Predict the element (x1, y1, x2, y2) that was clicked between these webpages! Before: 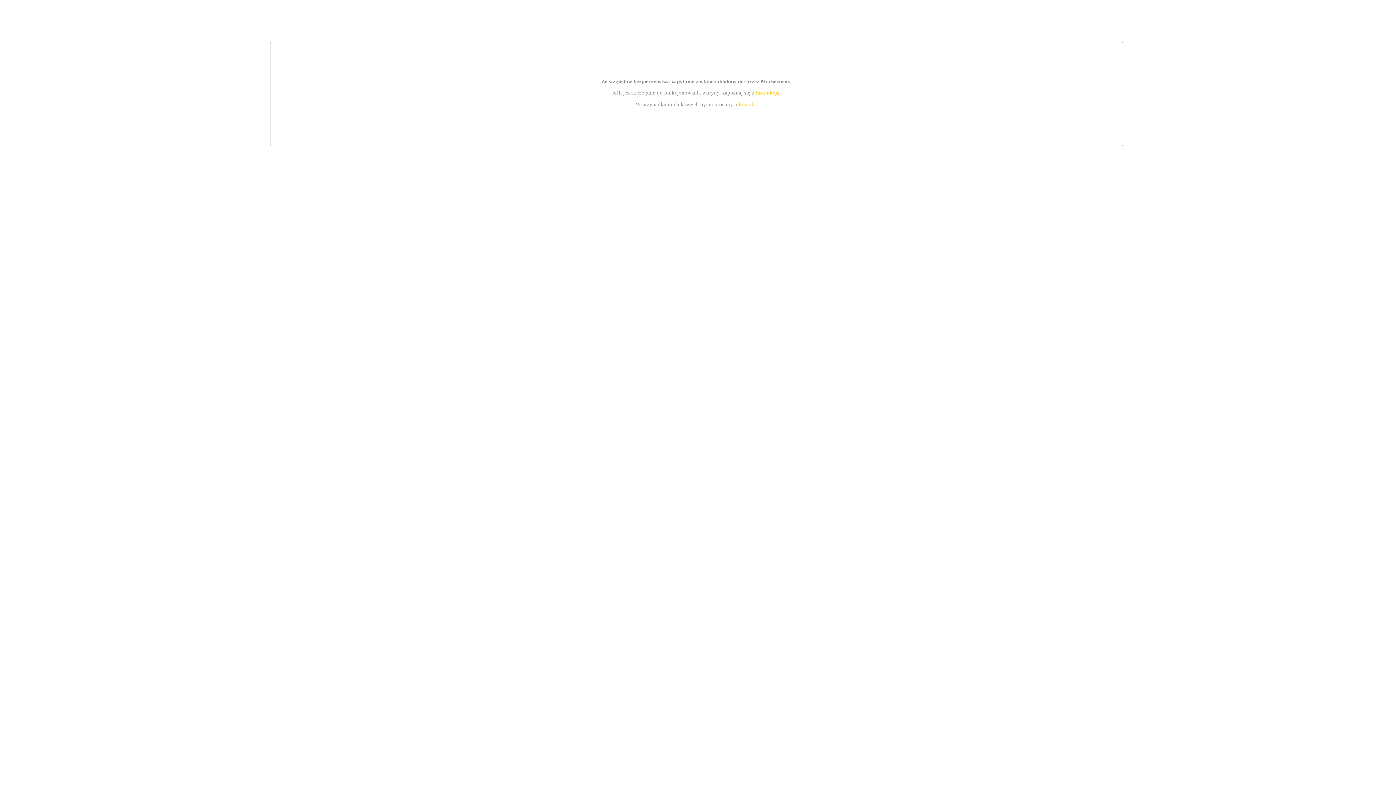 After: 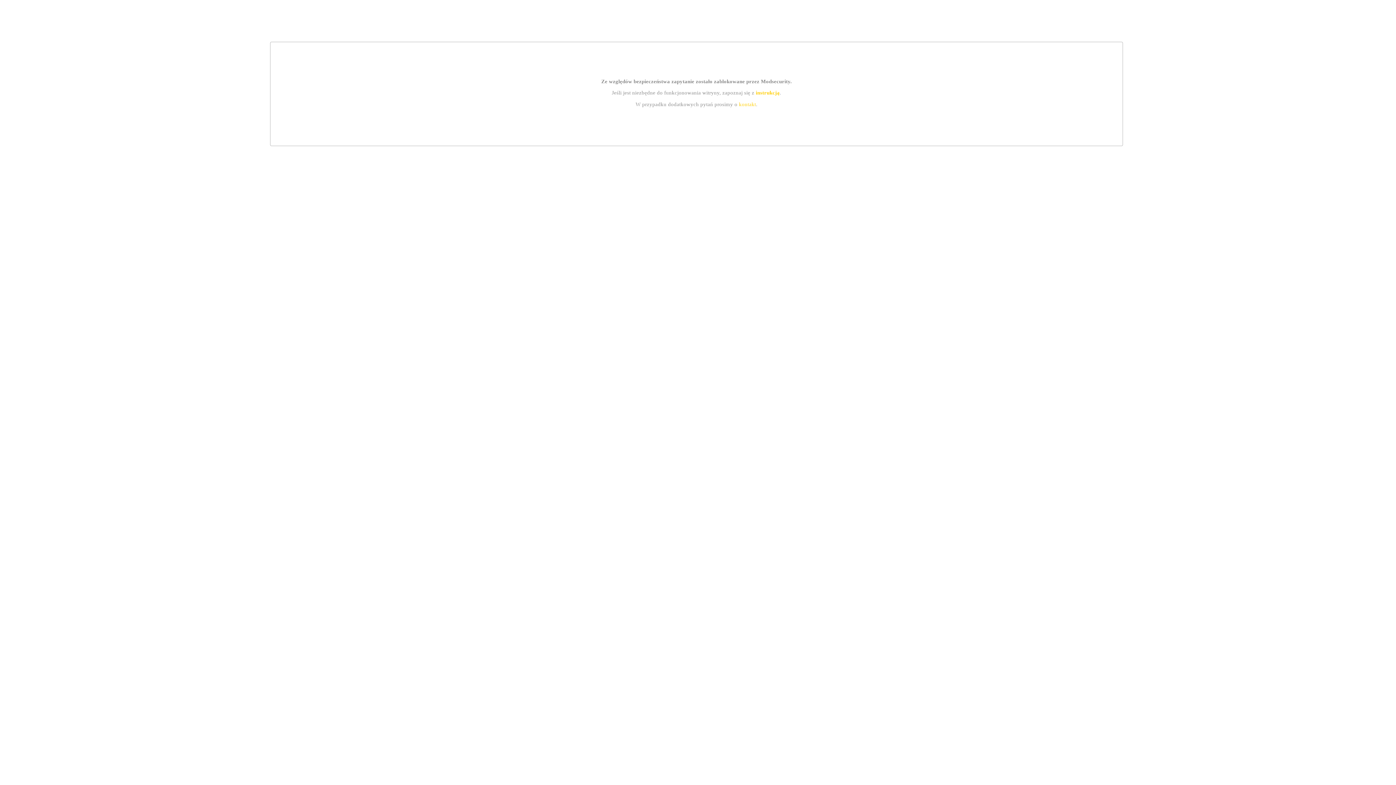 Action: label: kontakt bbox: (739, 101, 756, 107)